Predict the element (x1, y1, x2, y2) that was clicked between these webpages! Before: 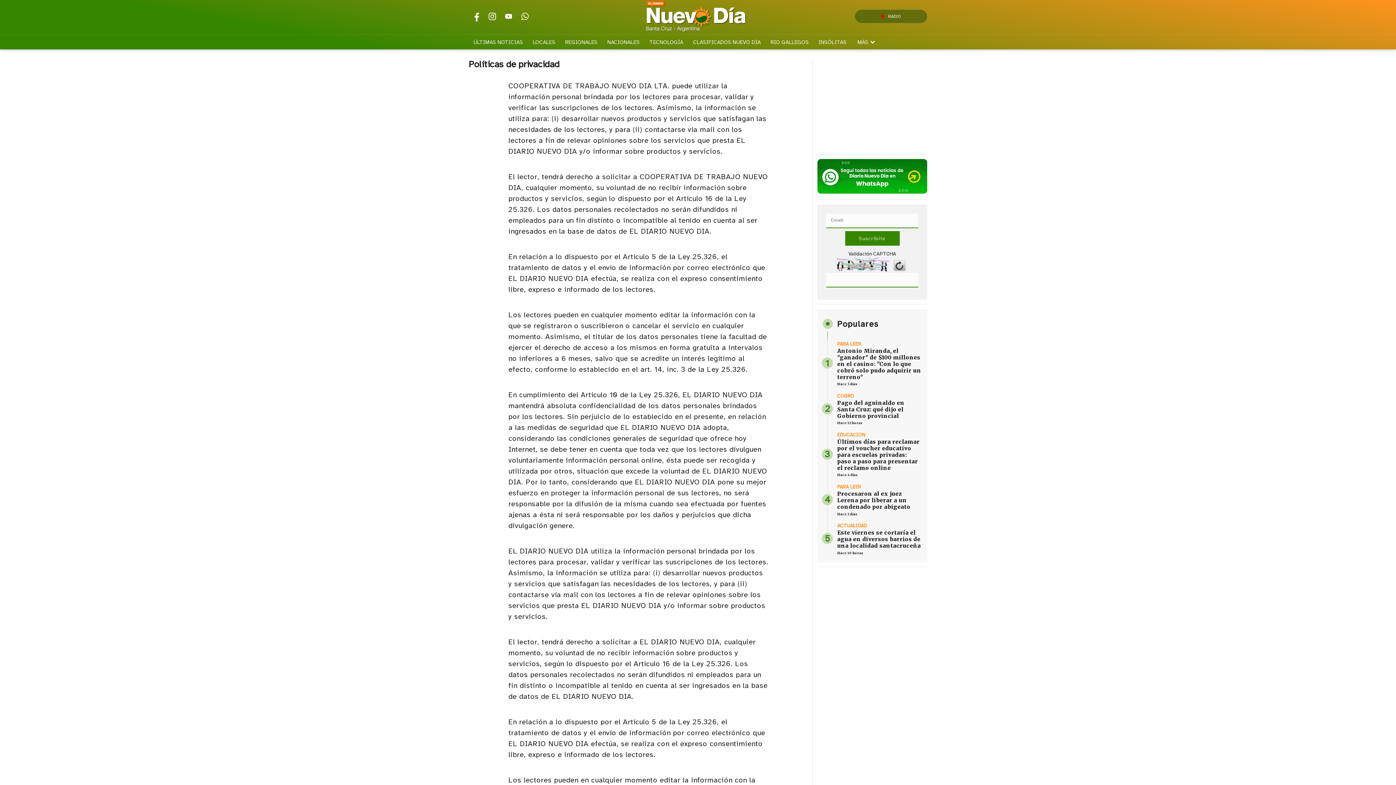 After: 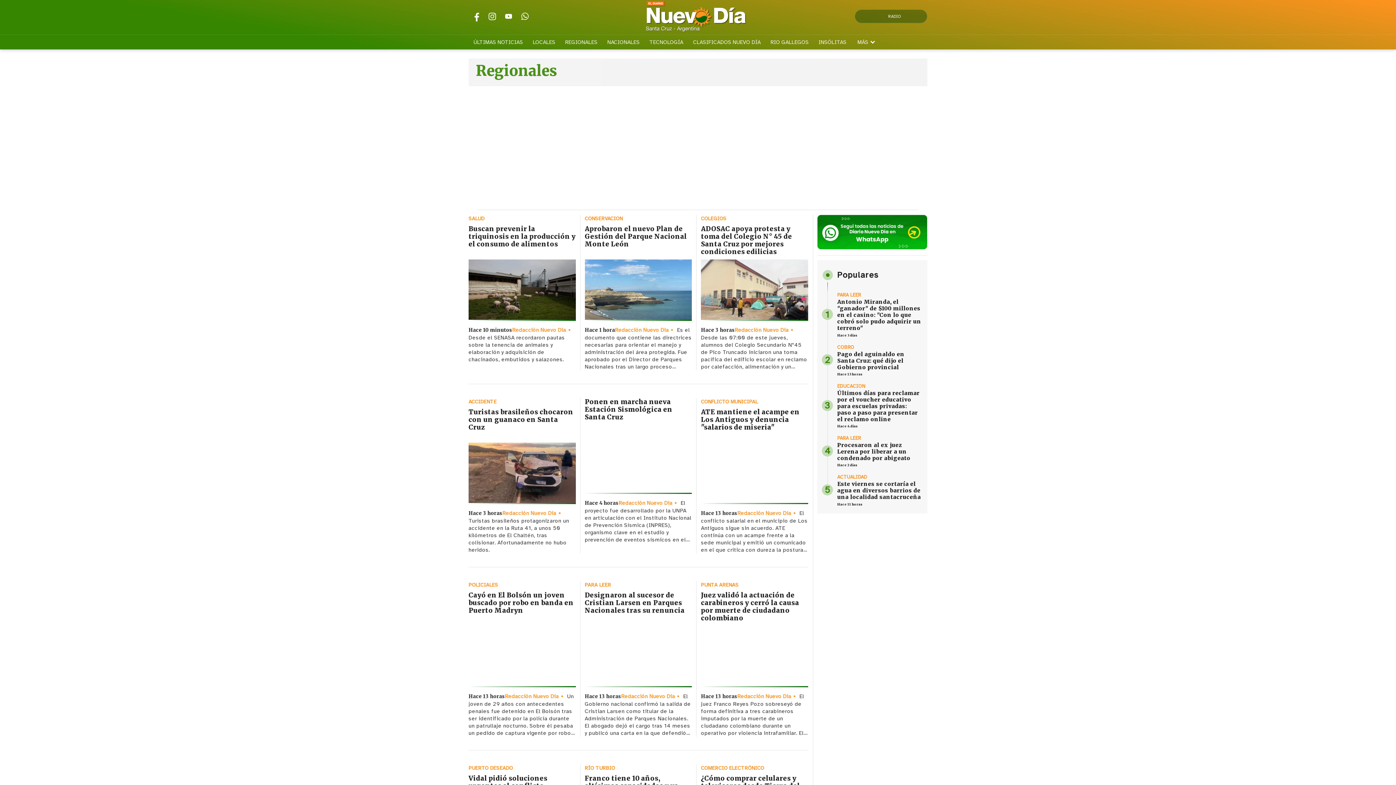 Action: bbox: (560, 34, 602, 49) label: REGIONALES